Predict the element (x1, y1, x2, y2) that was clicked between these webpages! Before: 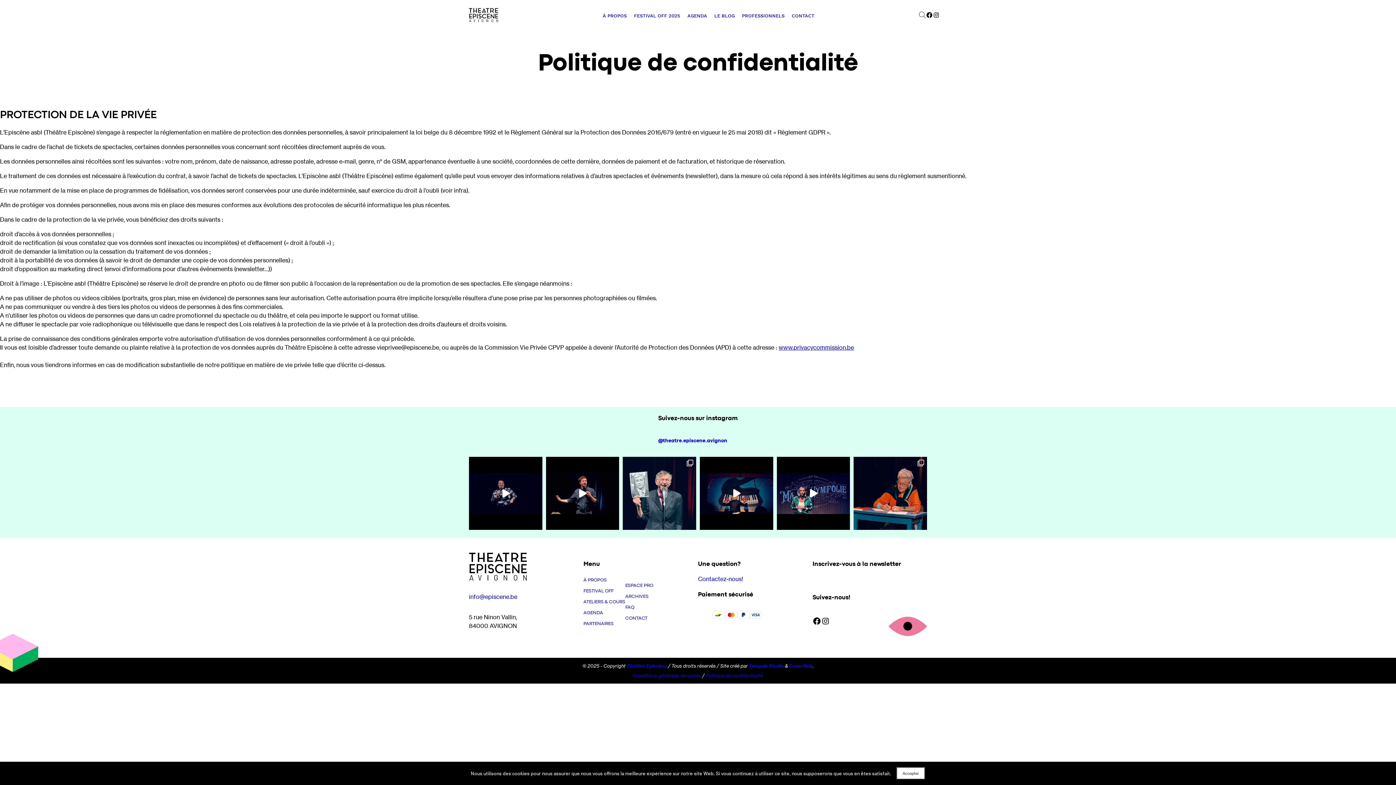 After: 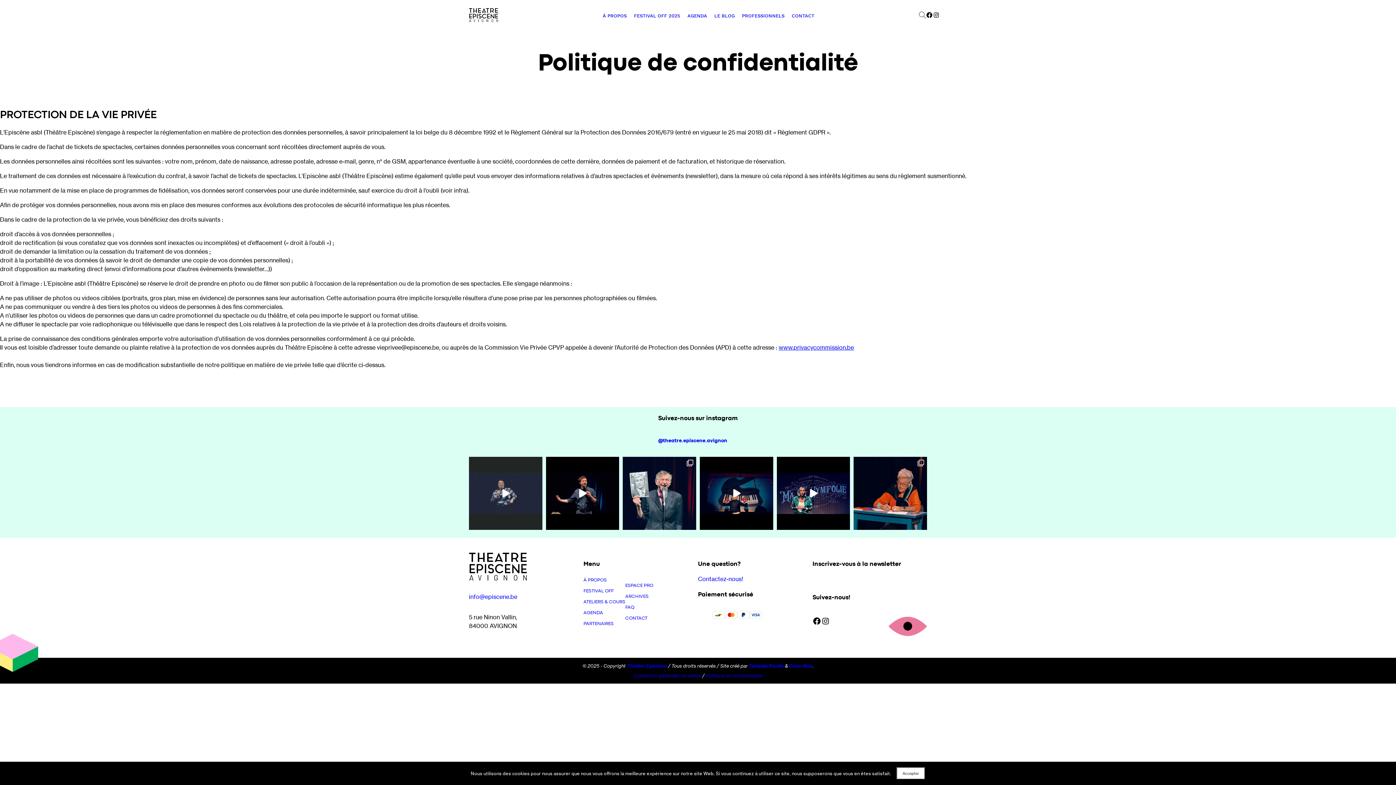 Action: bbox: (469, 456, 542, 530) label: 𝗦𝗧𝗔𝗡𝗗 𝗨𝗣 ● 𝗖𝗘𝗖𝗜